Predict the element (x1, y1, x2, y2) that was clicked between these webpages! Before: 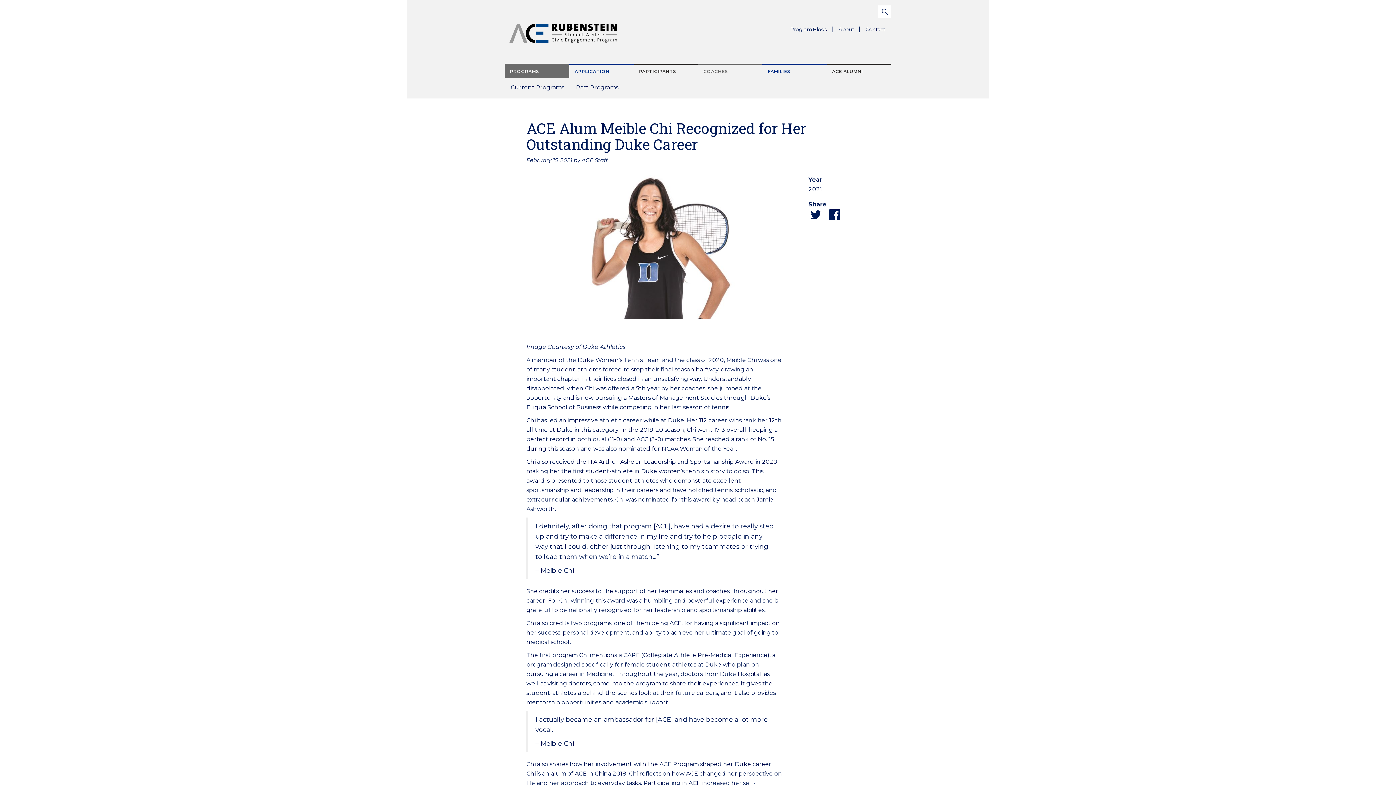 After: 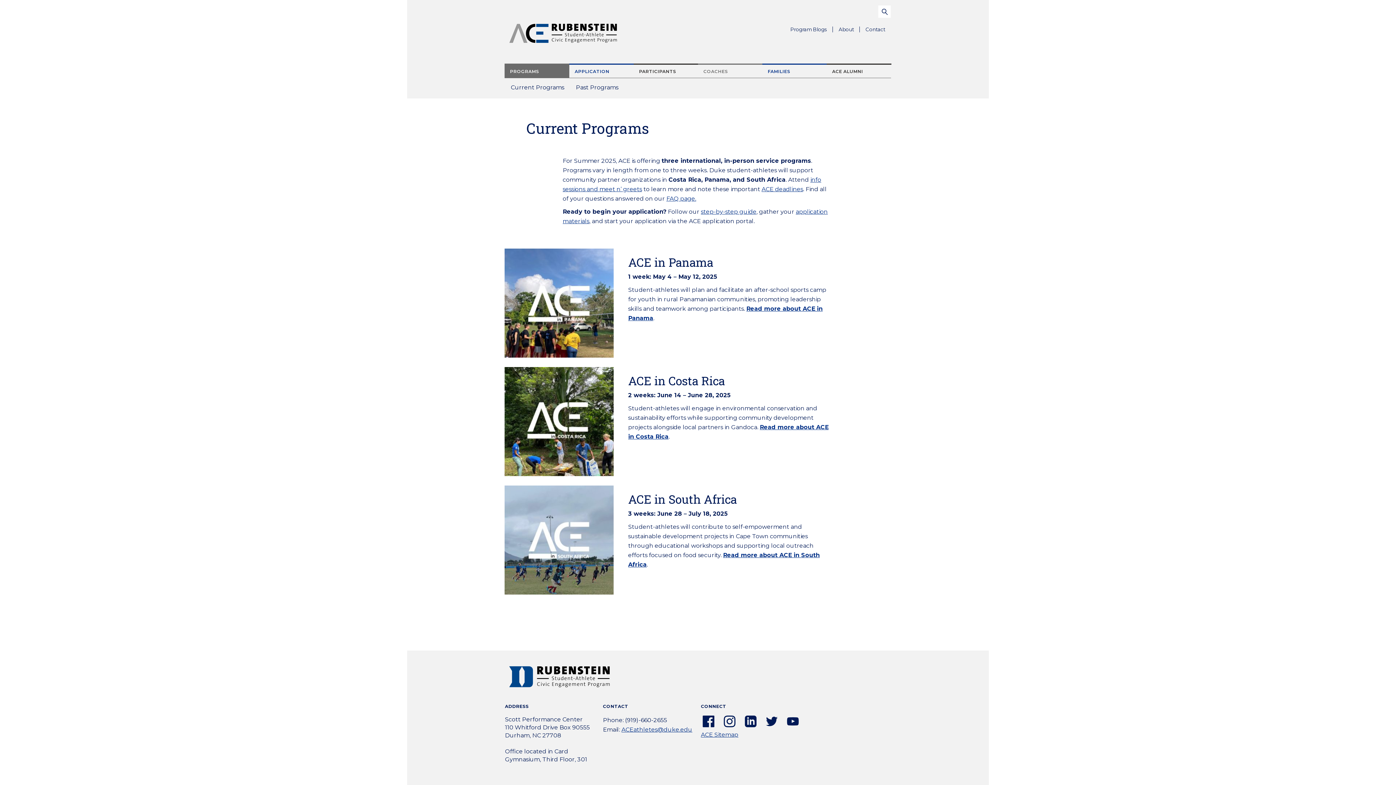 Action: label: Current Programs
Parent Menu Item bbox: (505, 78, 570, 95)